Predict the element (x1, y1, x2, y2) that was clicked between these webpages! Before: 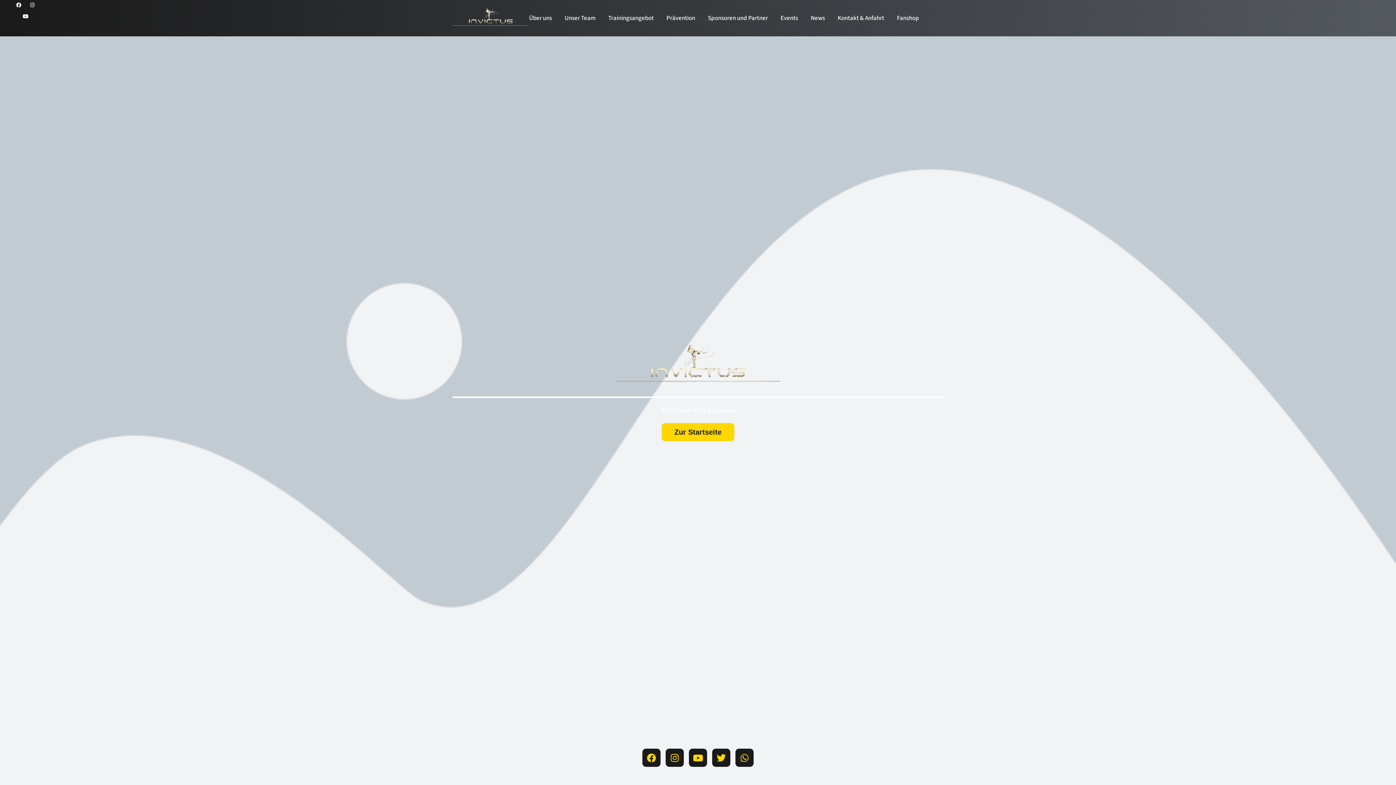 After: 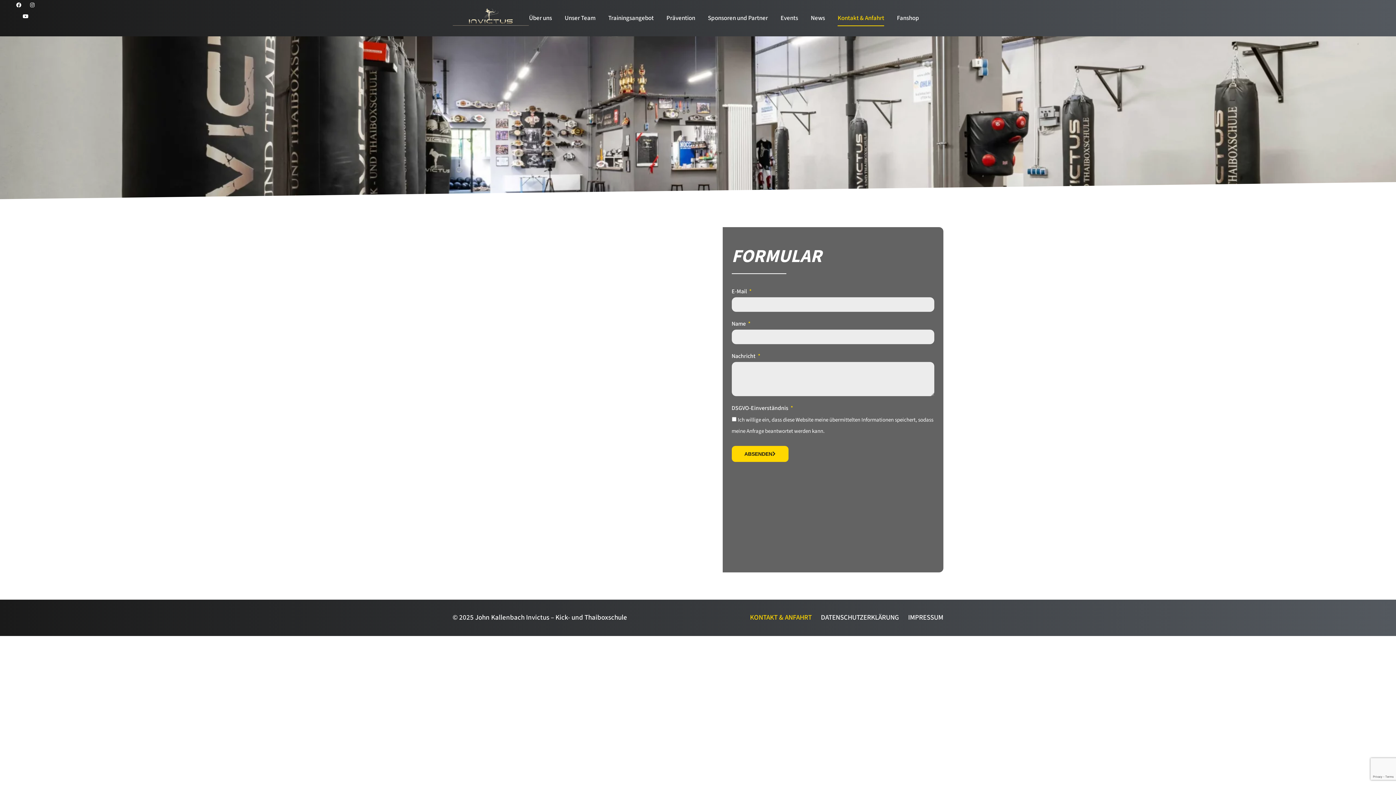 Action: label: Kontakt & Anfahrt bbox: (837, 10, 884, 26)